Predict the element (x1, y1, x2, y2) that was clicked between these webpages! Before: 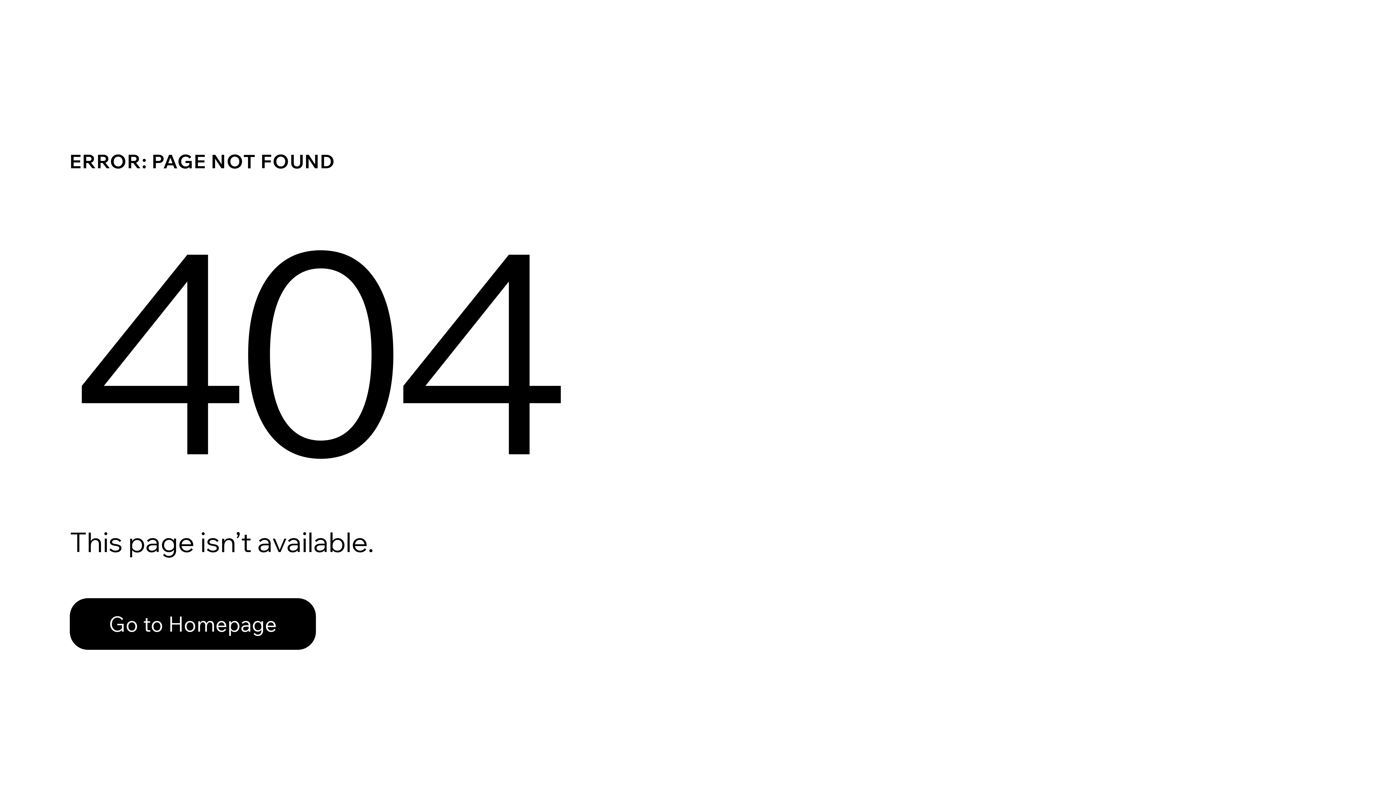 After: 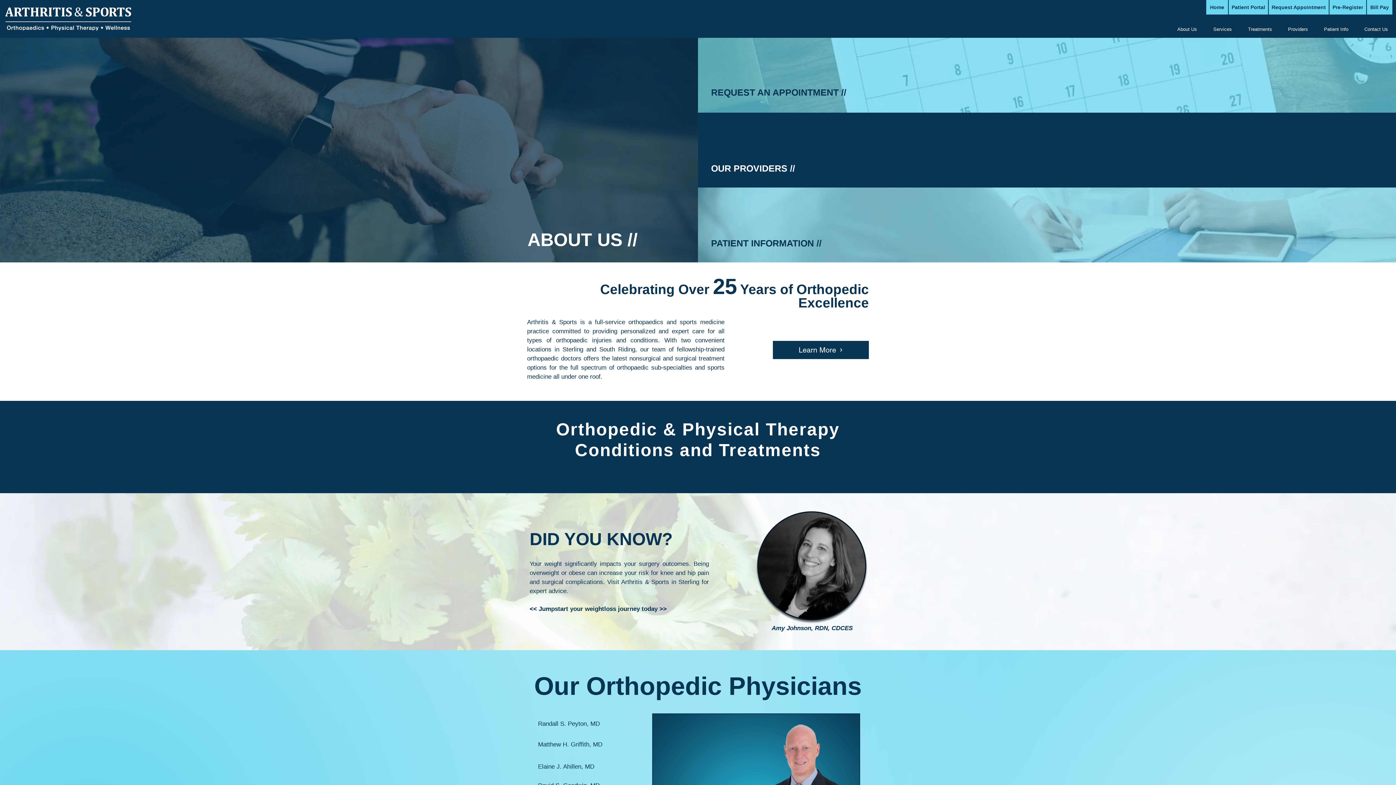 Action: label: Go to Homepage bbox: (69, 598, 316, 650)